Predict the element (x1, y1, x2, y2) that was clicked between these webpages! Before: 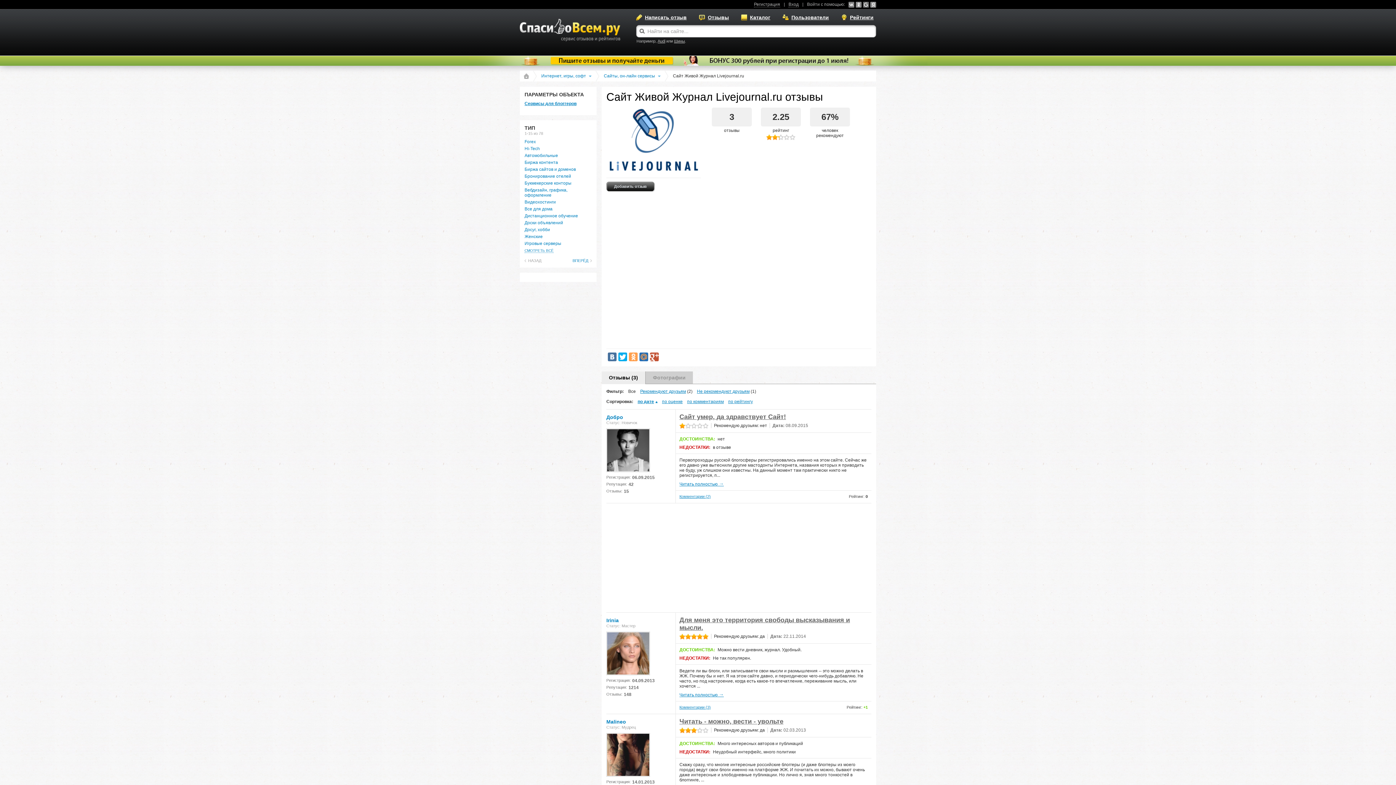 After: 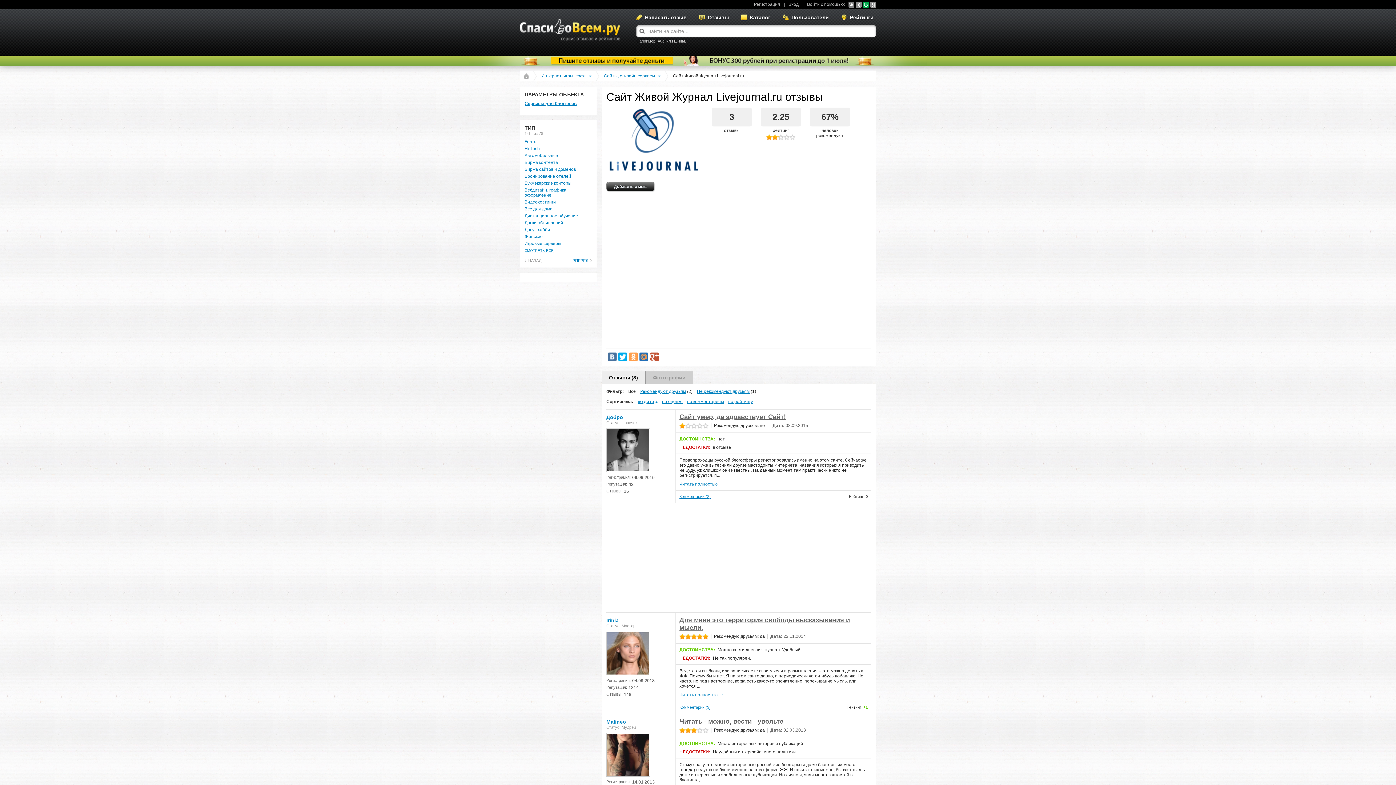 Action: bbox: (863, 1, 869, 7)